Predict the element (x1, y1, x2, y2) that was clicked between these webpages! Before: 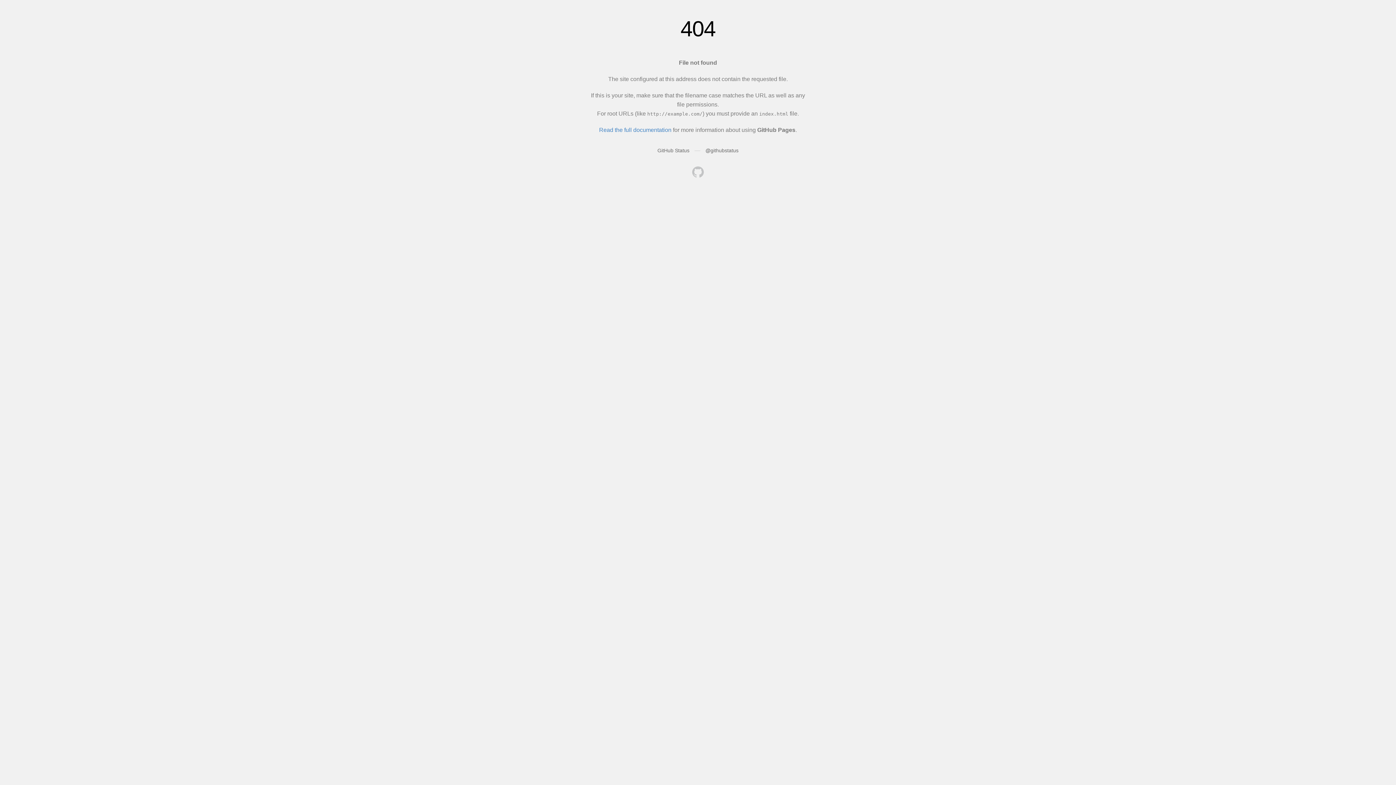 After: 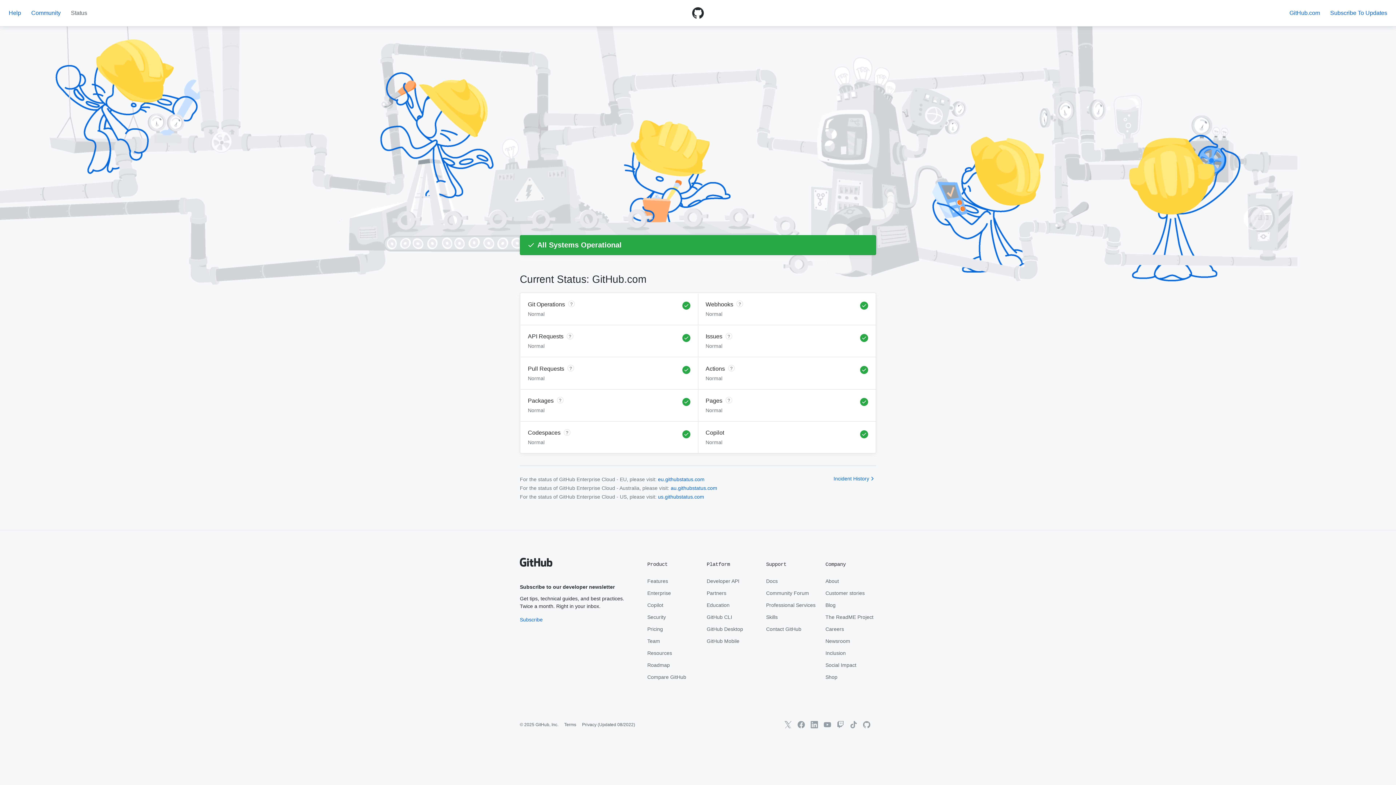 Action: label: GitHub Status bbox: (657, 147, 689, 153)